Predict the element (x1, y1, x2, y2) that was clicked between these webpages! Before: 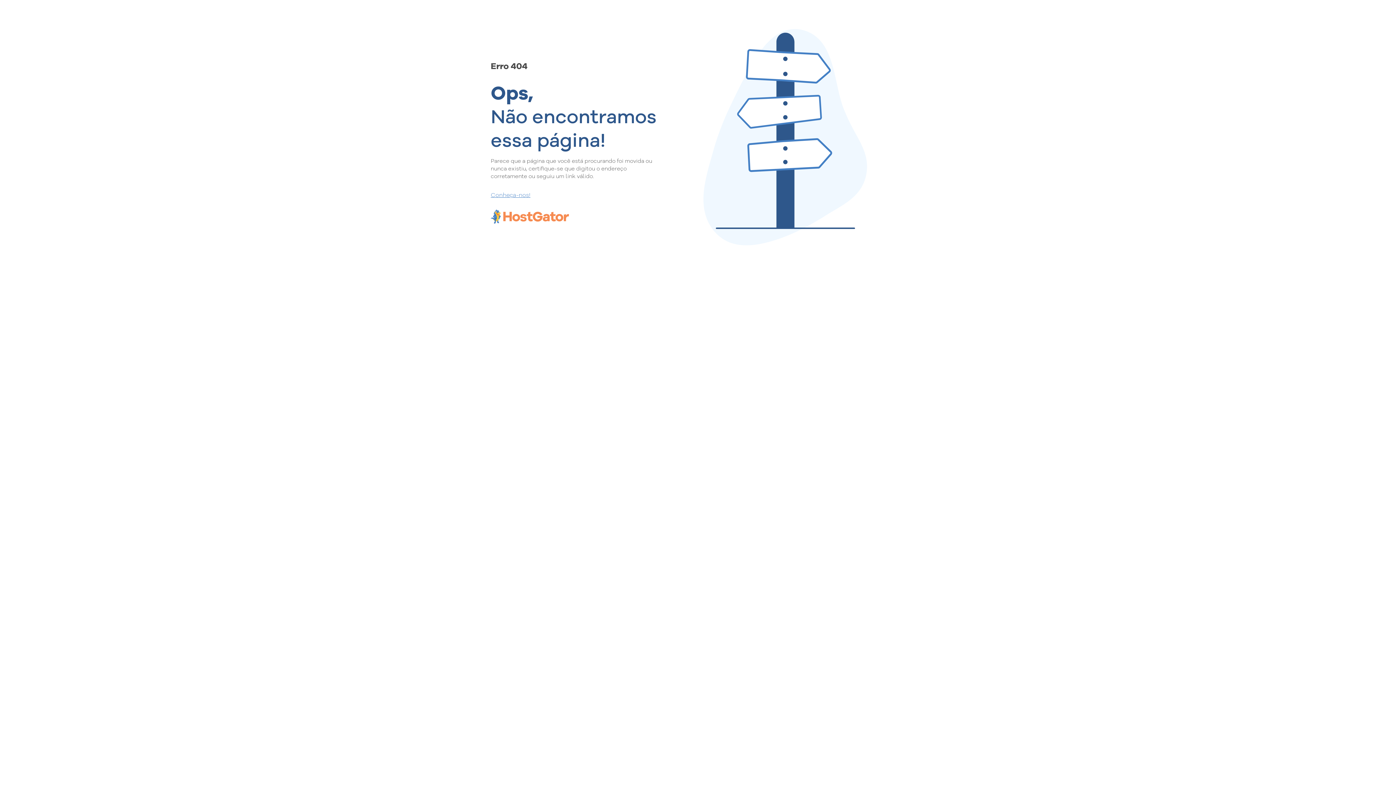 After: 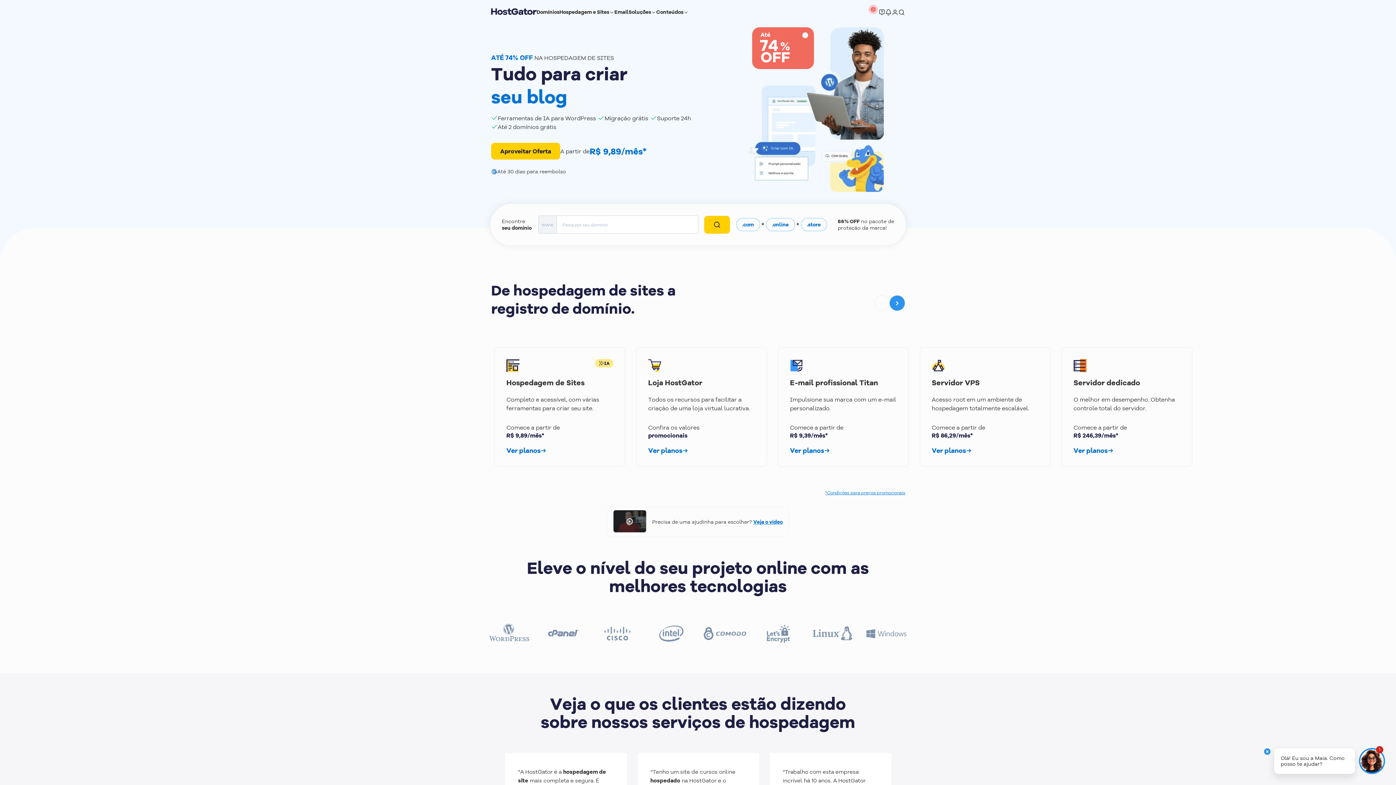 Action: label: Conheça-nos! bbox: (490, 190, 657, 198)